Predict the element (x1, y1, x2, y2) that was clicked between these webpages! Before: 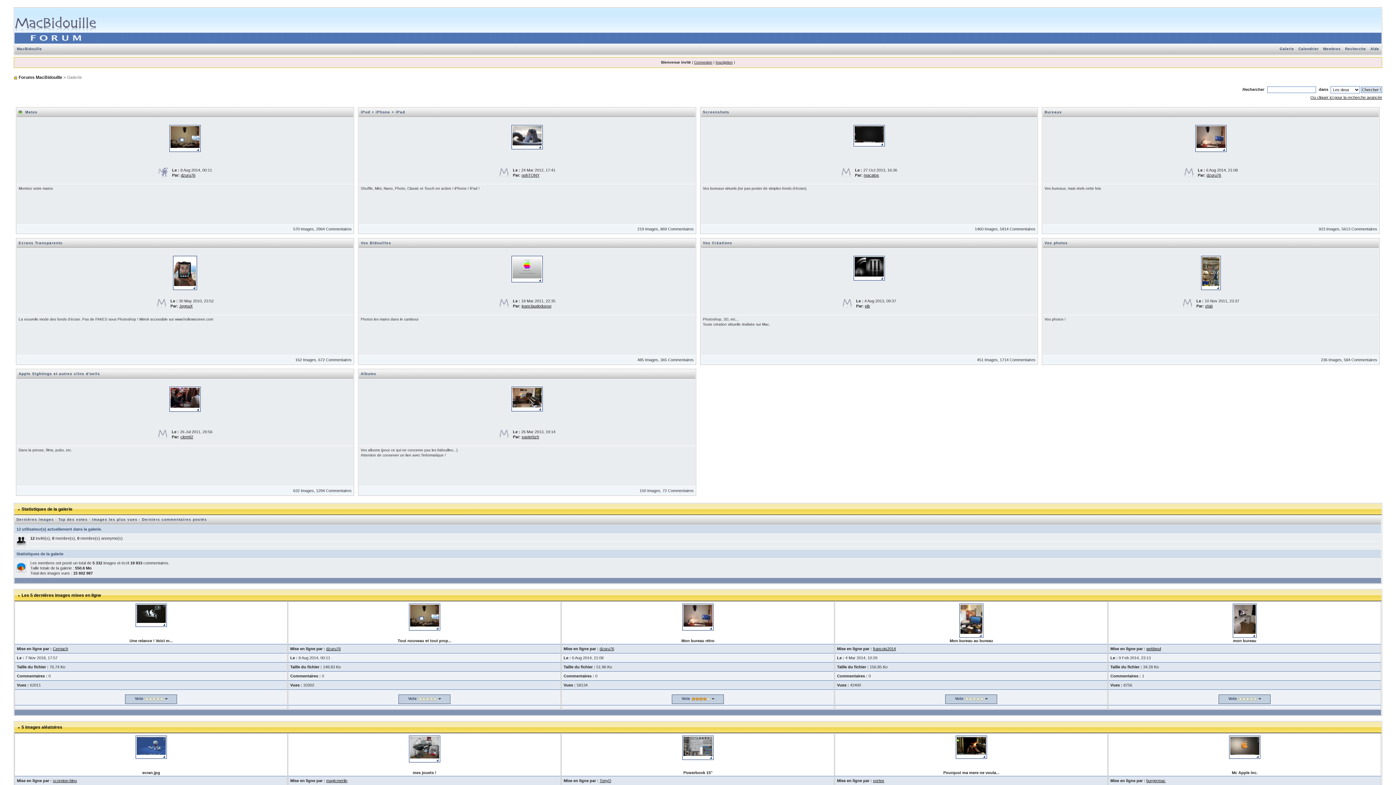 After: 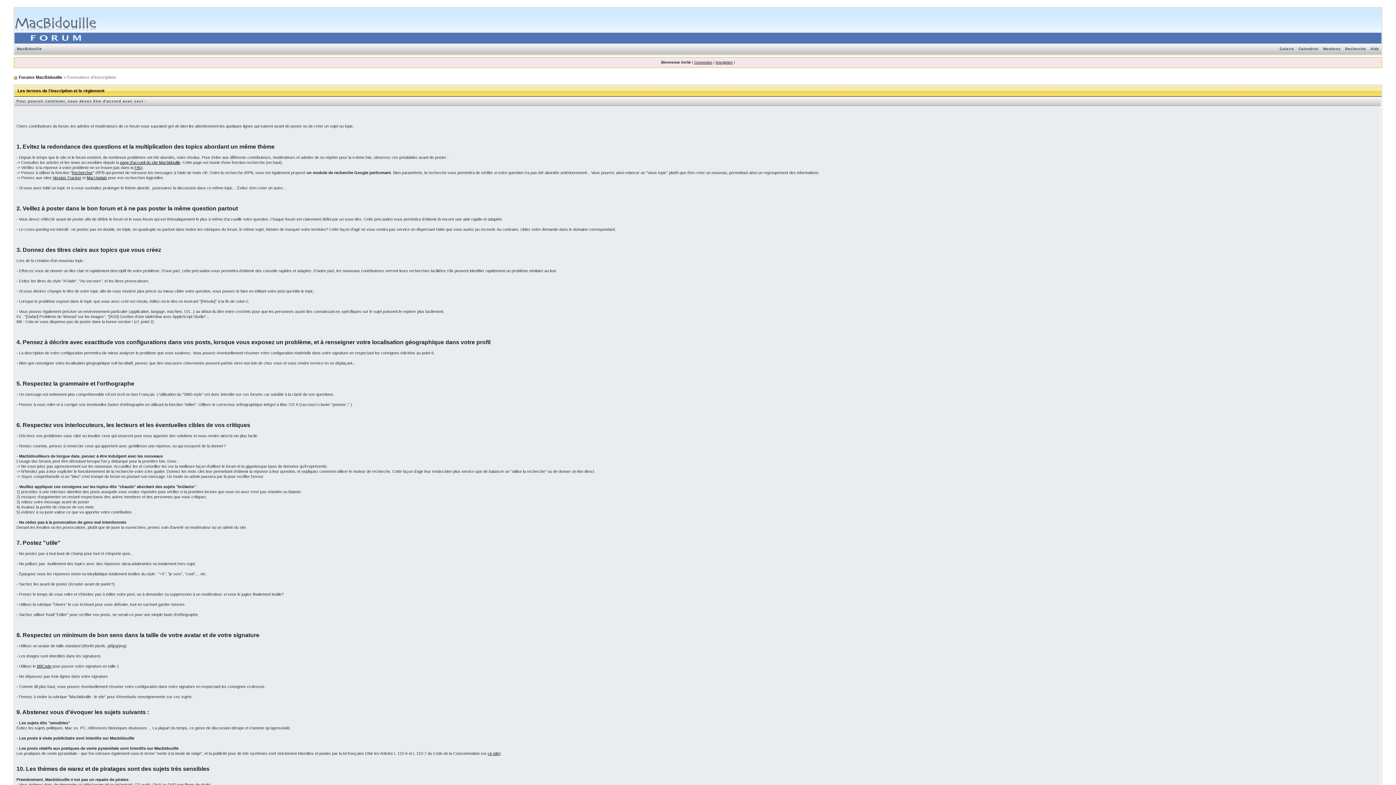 Action: label: Inscription bbox: (715, 60, 732, 64)